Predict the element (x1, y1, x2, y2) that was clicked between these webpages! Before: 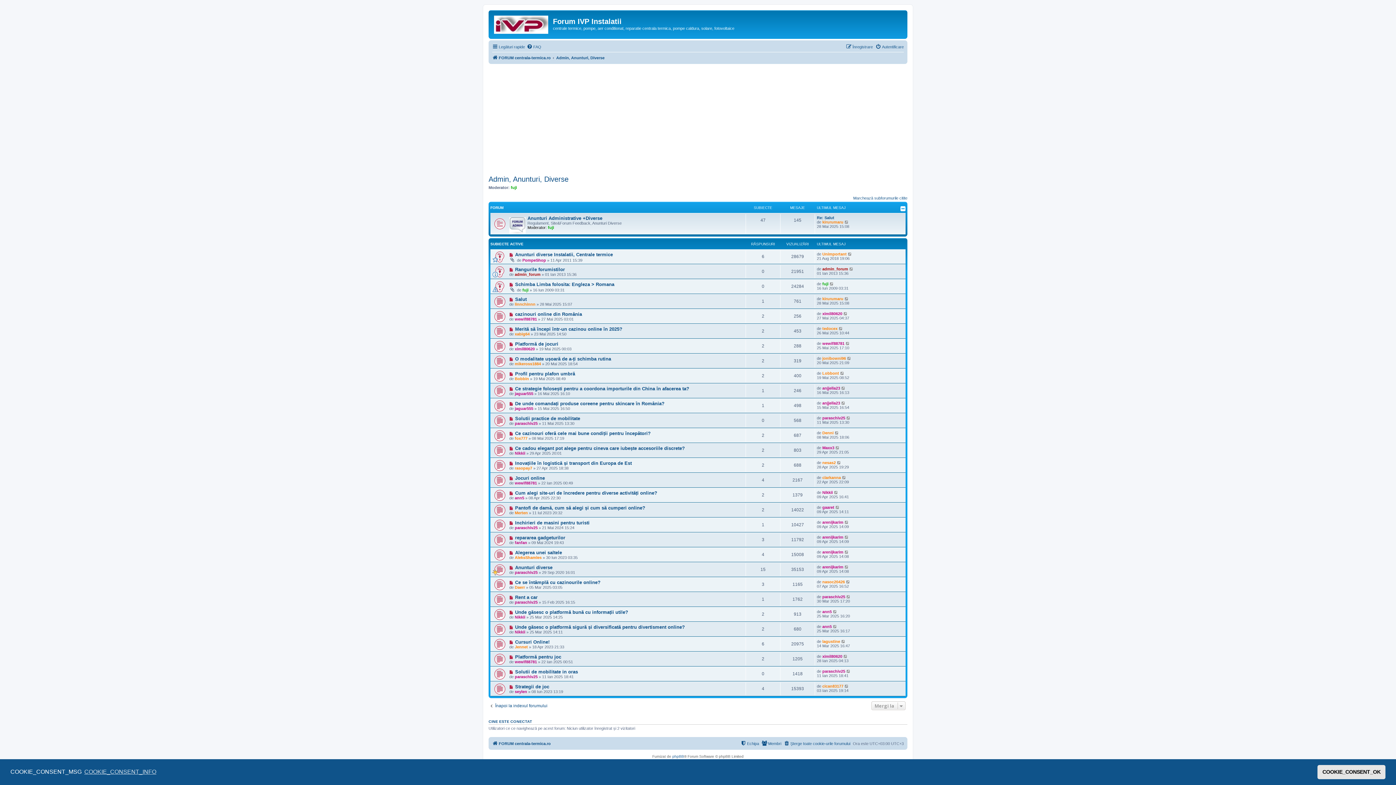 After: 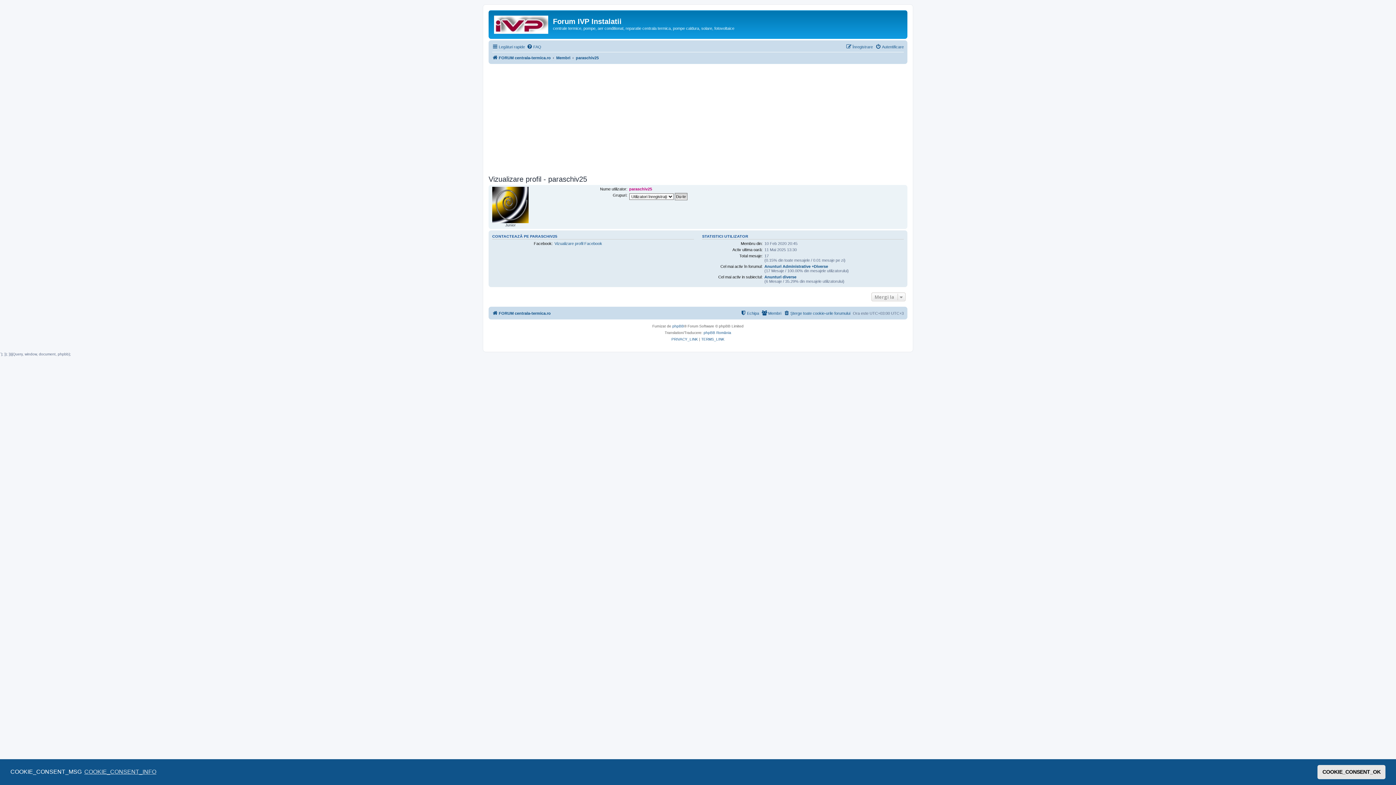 Action: label: paraschiv25 bbox: (822, 669, 845, 673)